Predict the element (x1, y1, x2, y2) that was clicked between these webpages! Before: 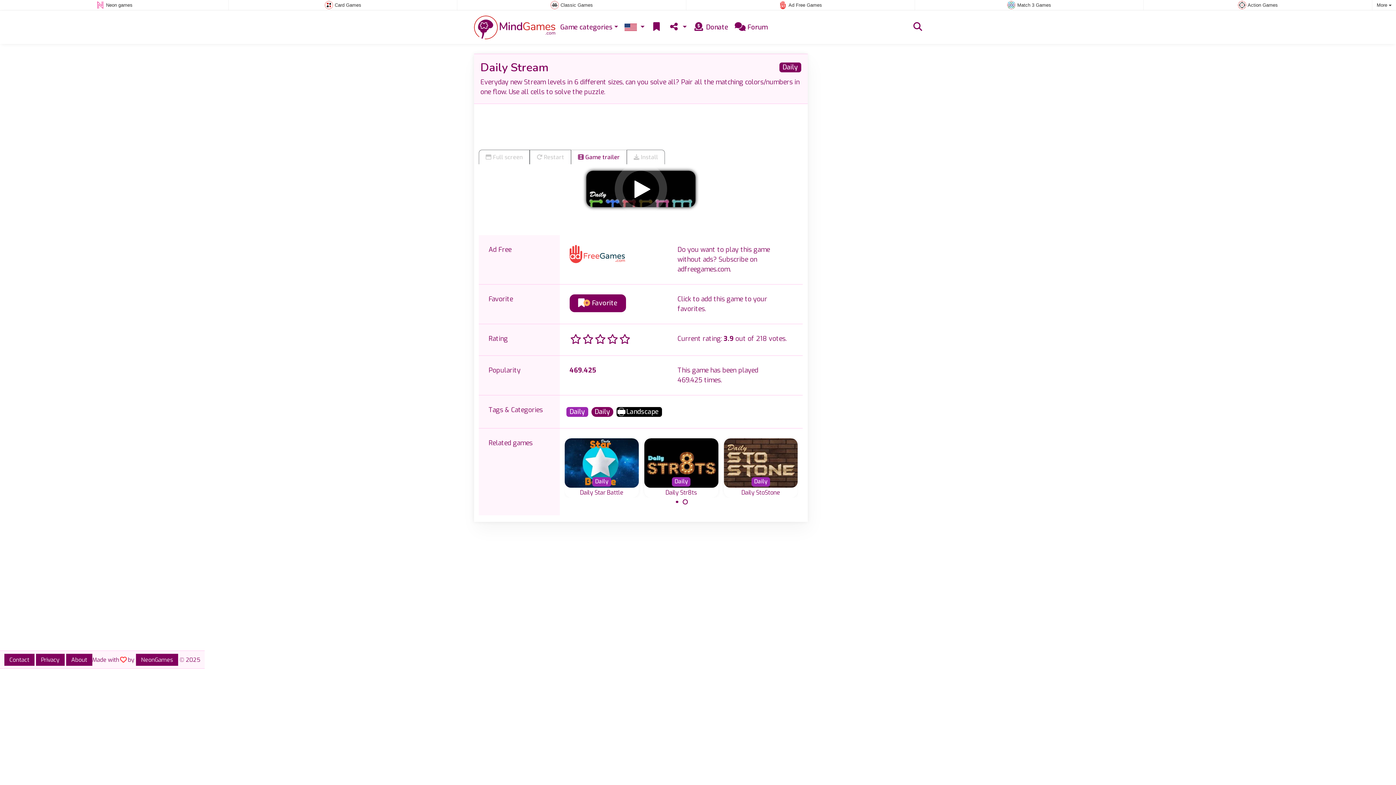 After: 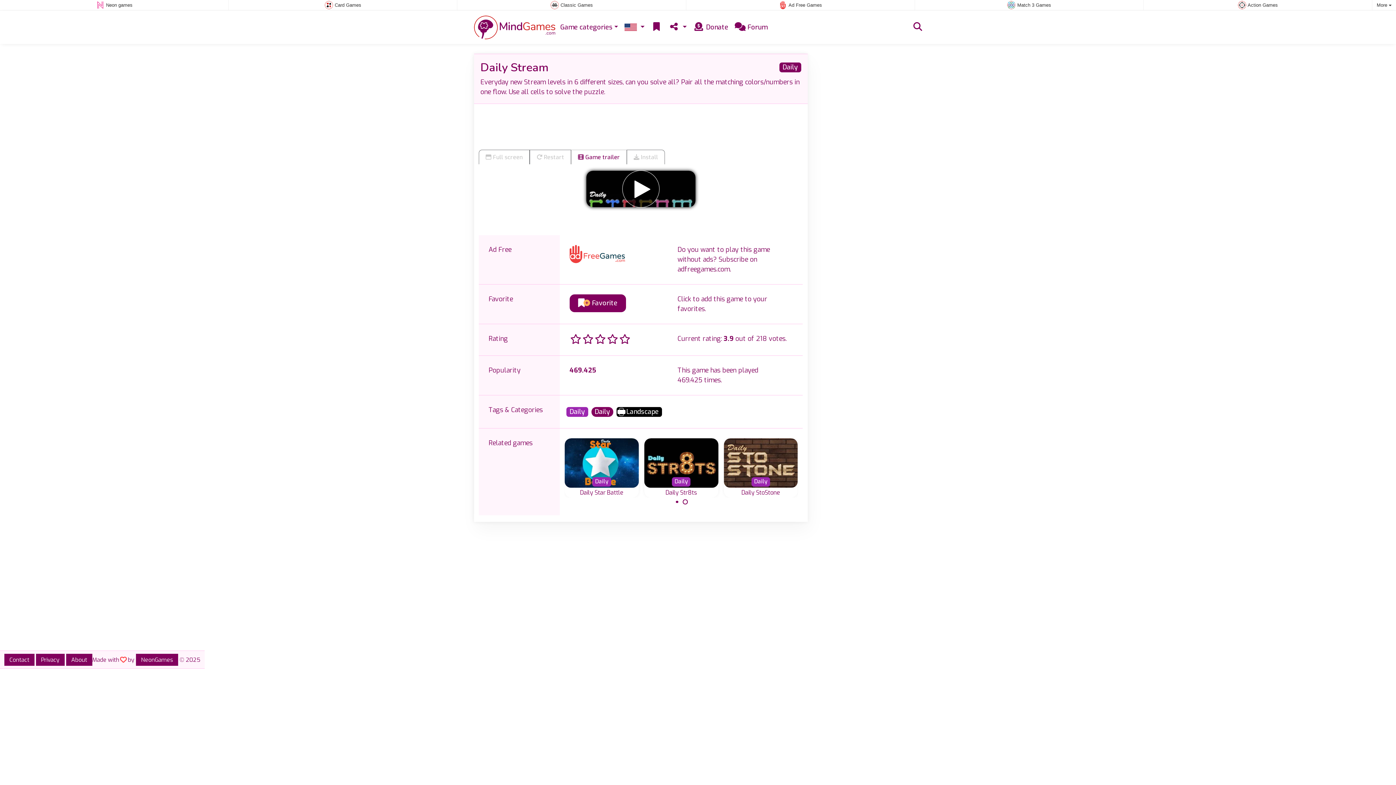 Action: label: Carousel Page 2 bbox: (683, 499, 687, 504)